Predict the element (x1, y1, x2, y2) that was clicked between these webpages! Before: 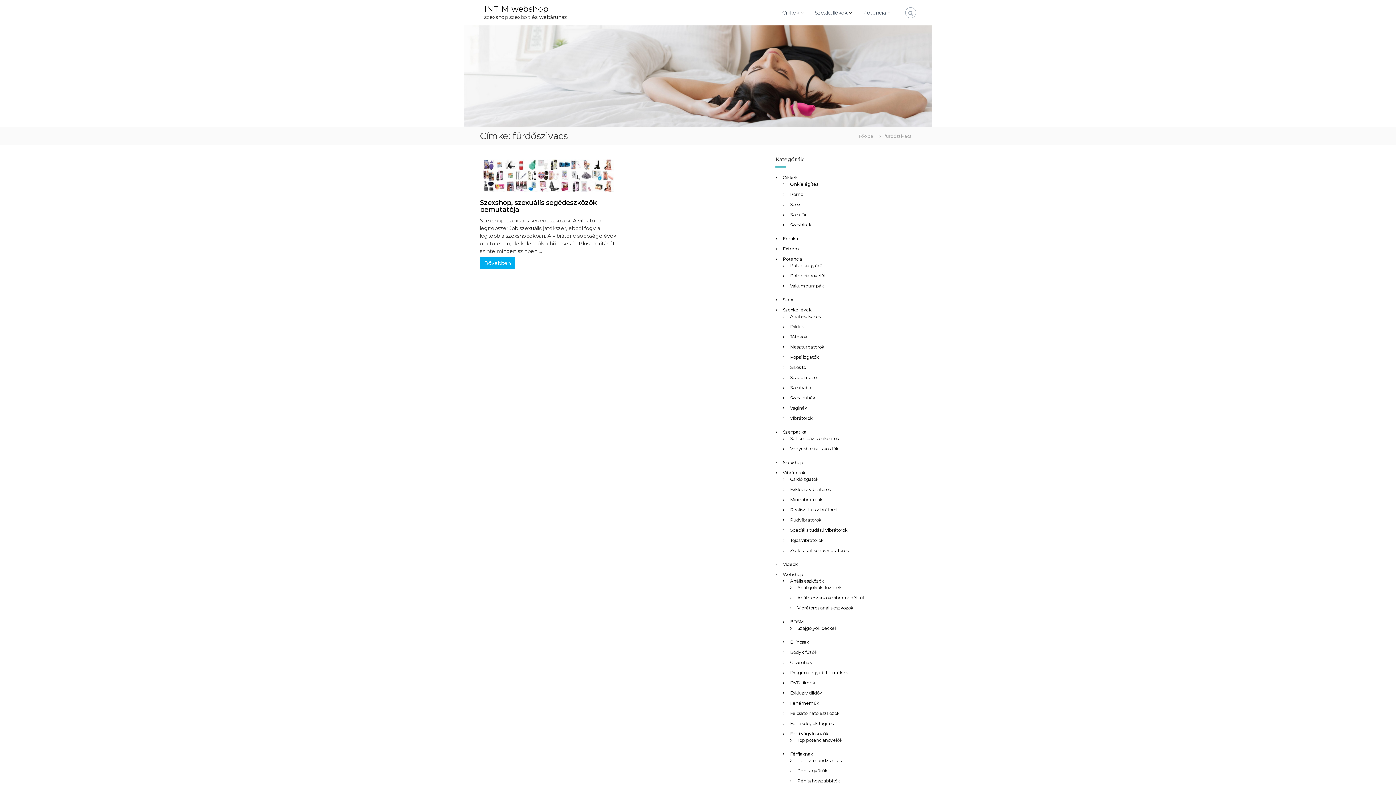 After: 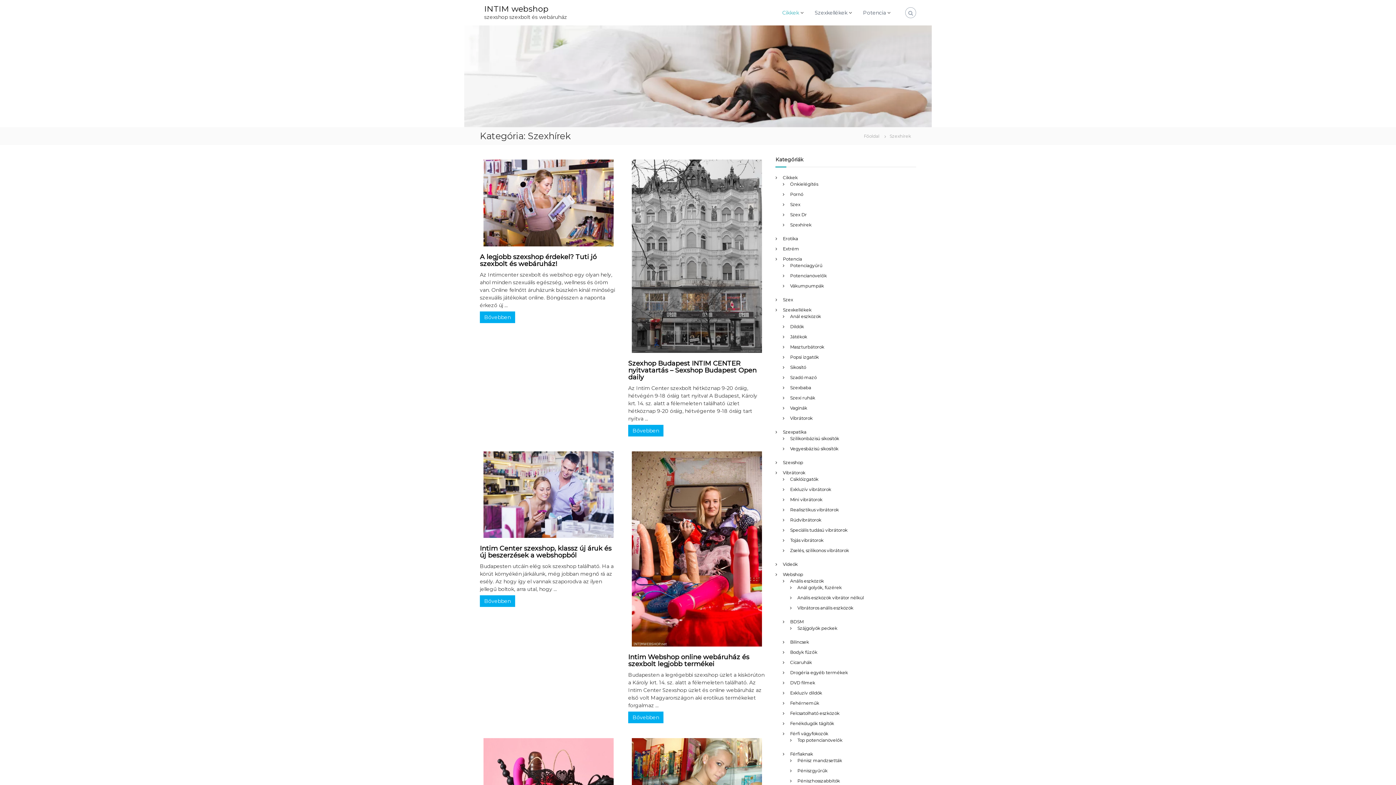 Action: label: Szexhírek bbox: (790, 222, 811, 227)